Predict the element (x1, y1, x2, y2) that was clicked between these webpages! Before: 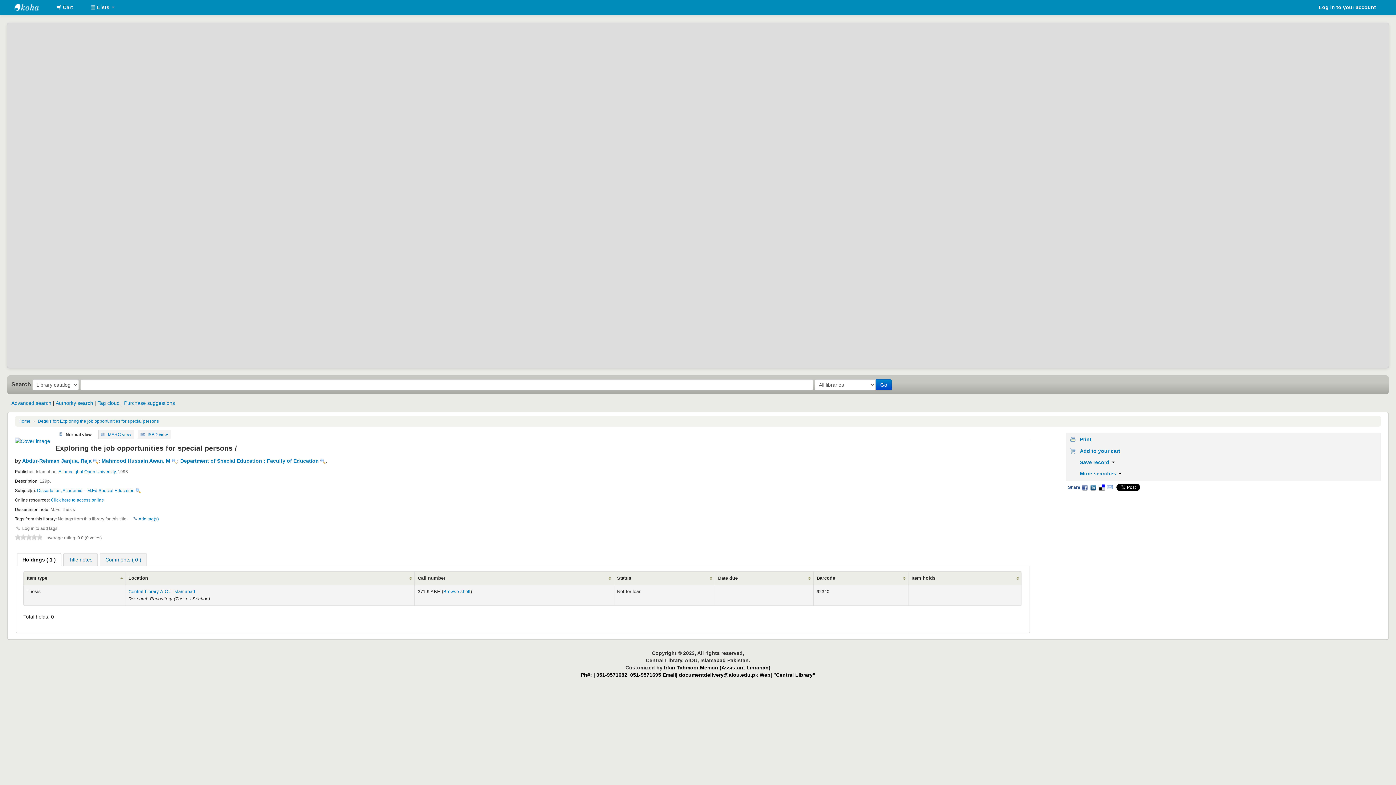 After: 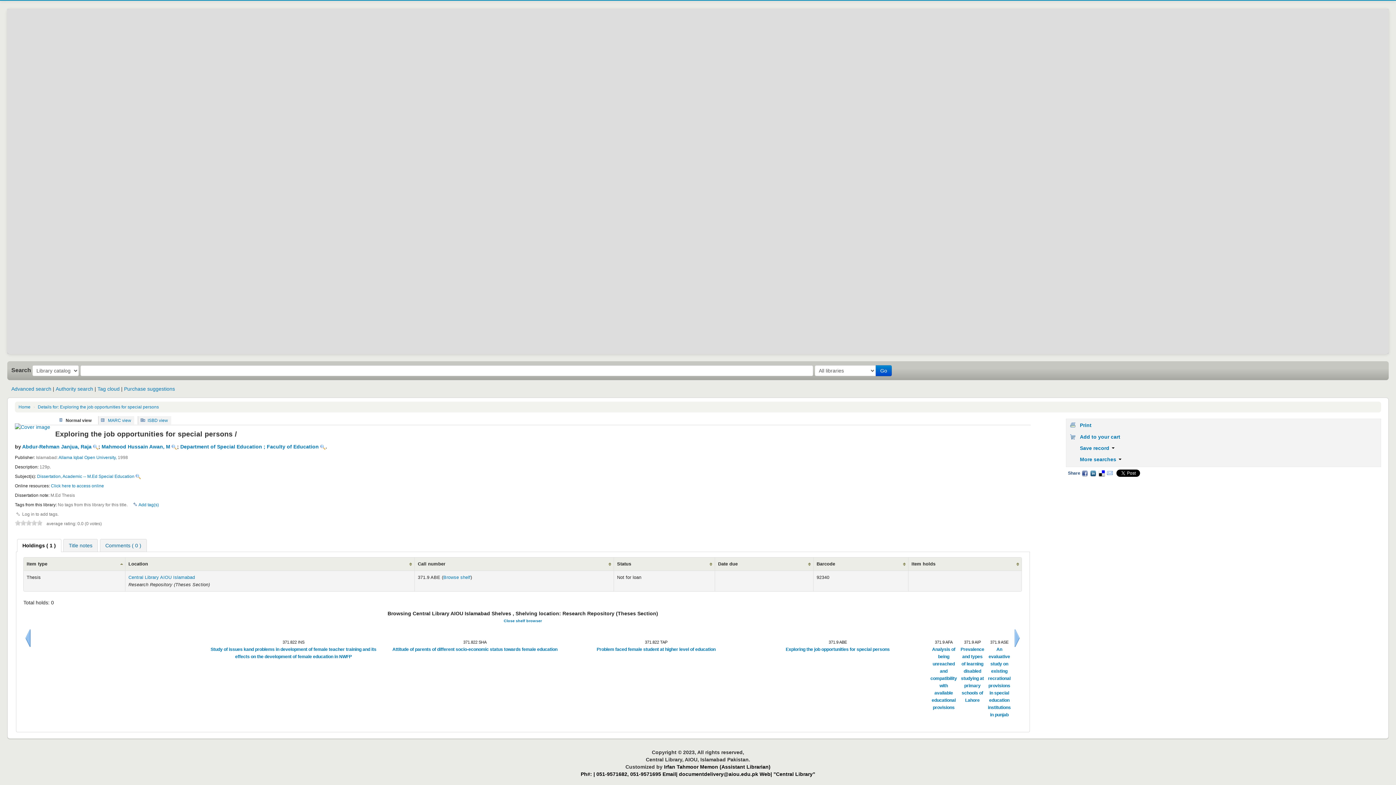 Action: label: Browse shelf bbox: (443, 589, 470, 594)